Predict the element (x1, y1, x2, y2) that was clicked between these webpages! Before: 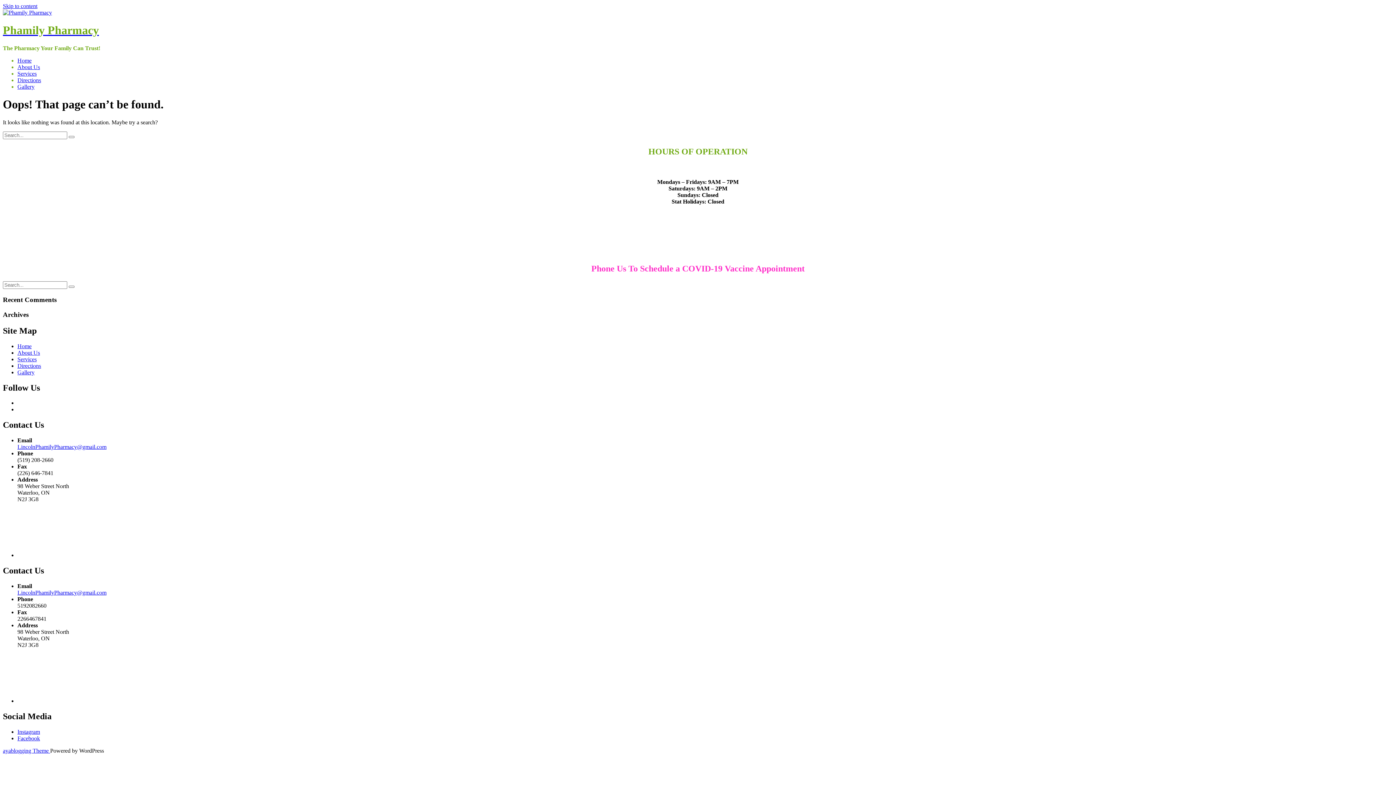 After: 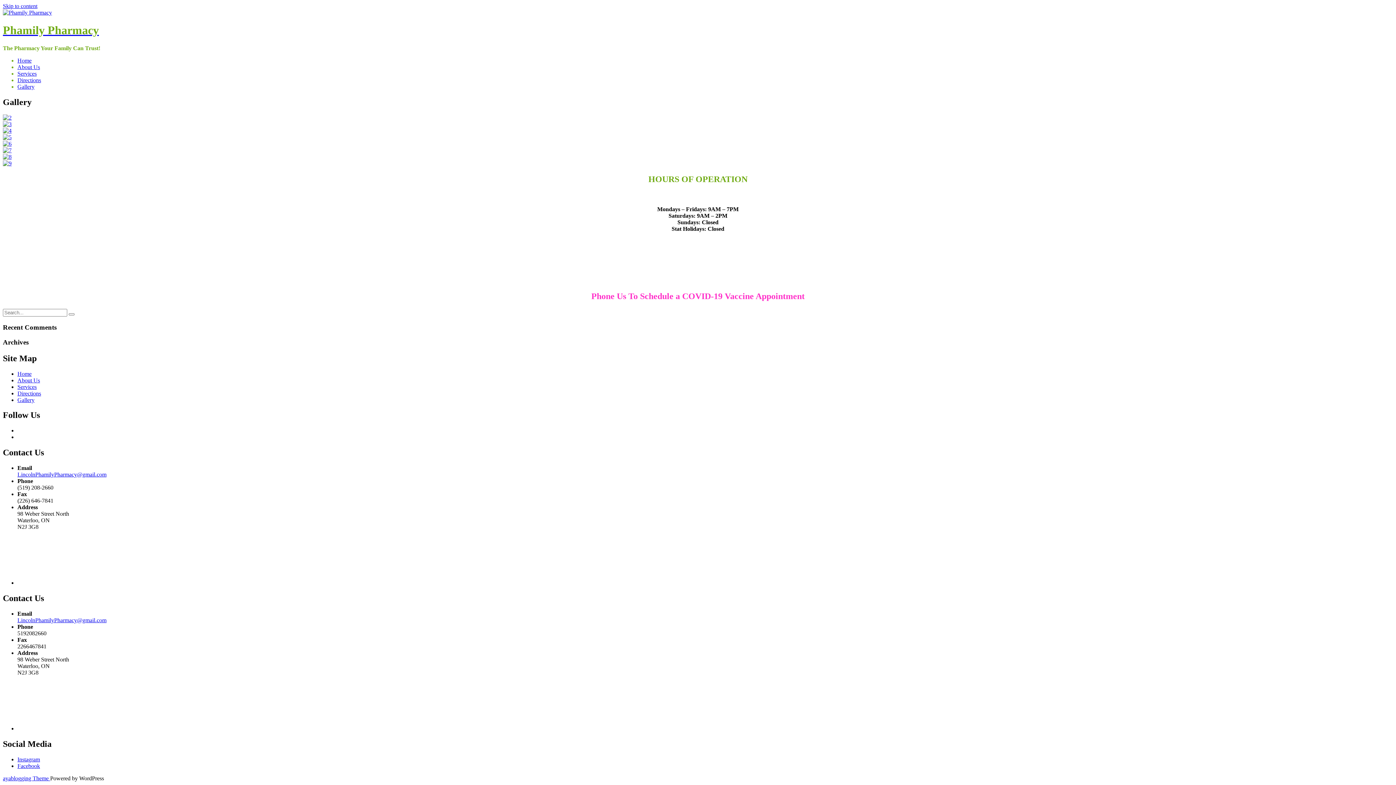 Action: label: Gallery bbox: (17, 83, 34, 89)